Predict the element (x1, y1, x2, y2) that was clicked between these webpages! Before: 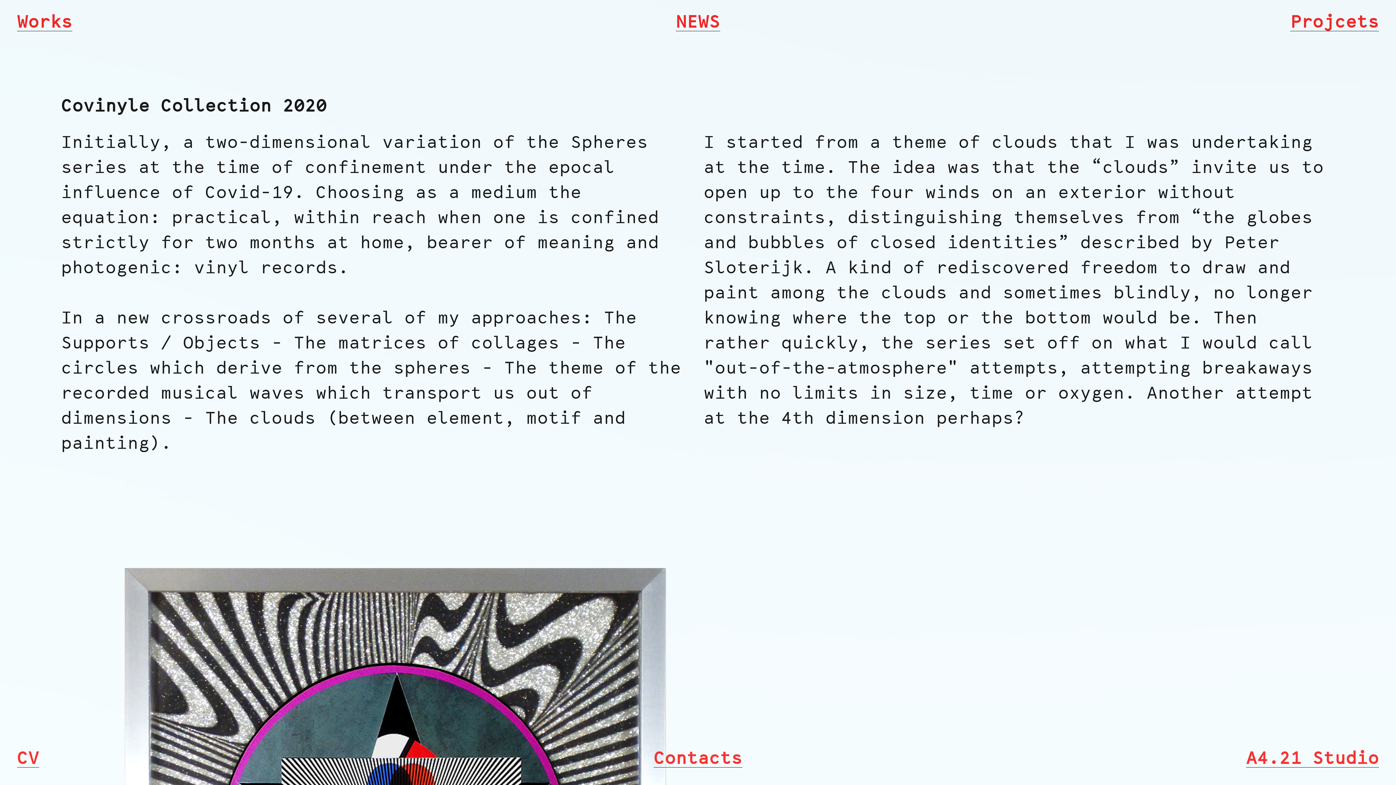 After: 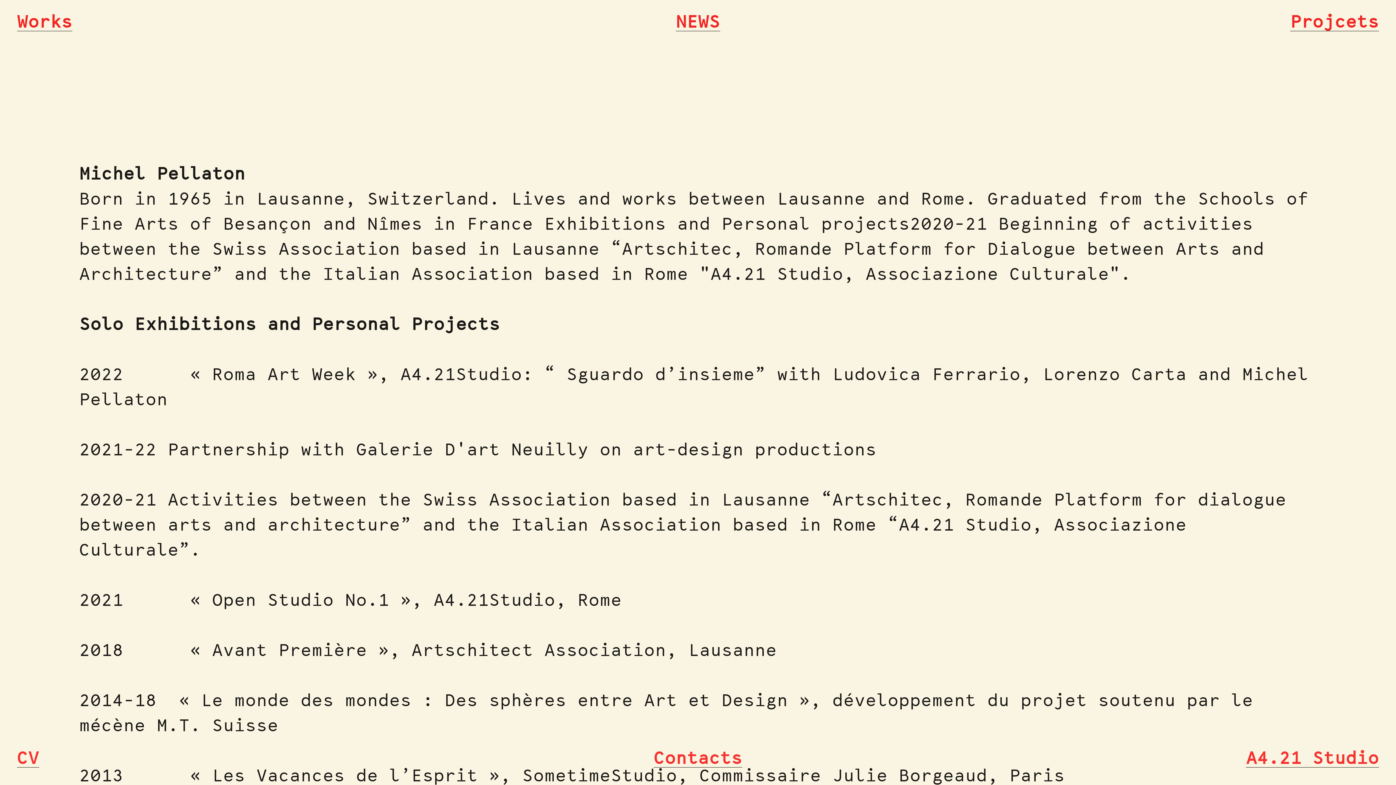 Action: label: CV bbox: (16, 750, 39, 767)